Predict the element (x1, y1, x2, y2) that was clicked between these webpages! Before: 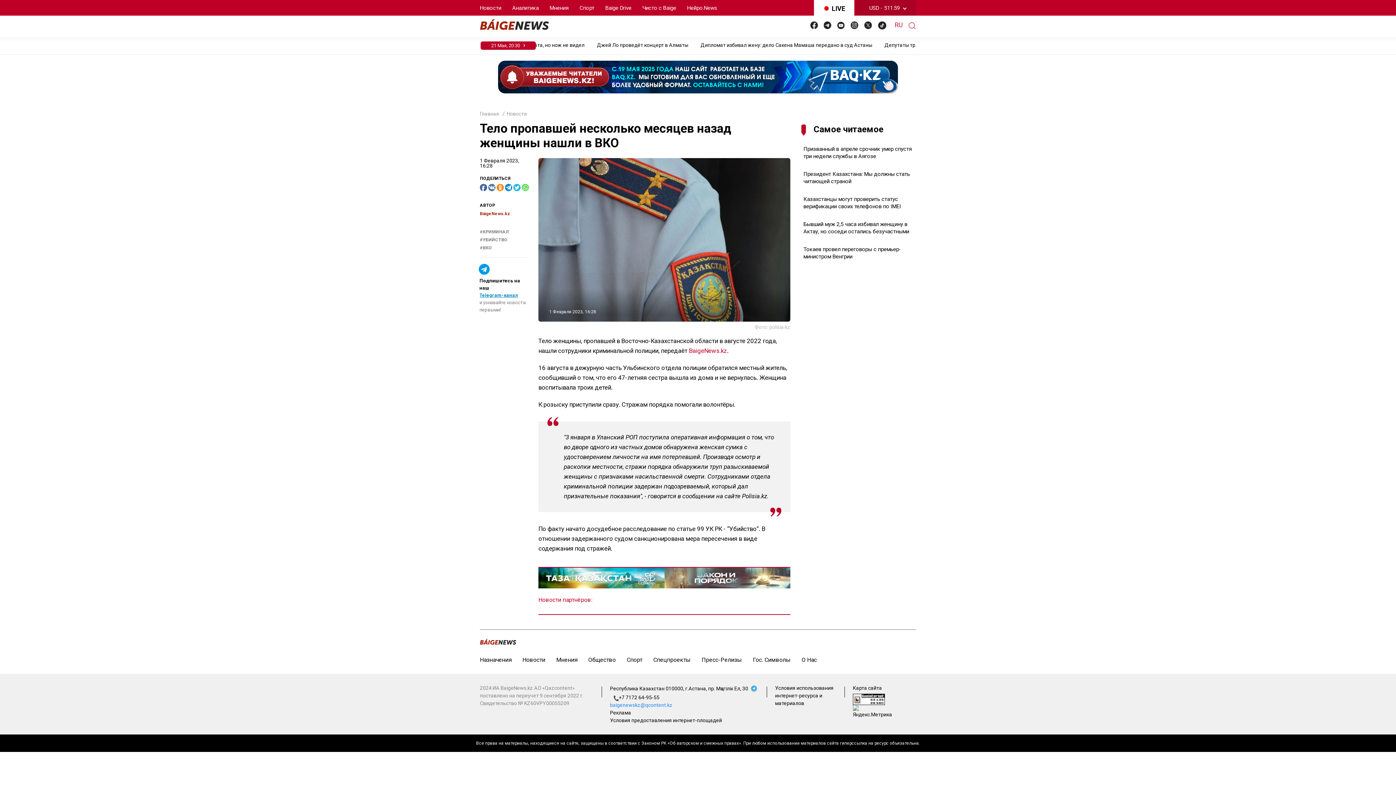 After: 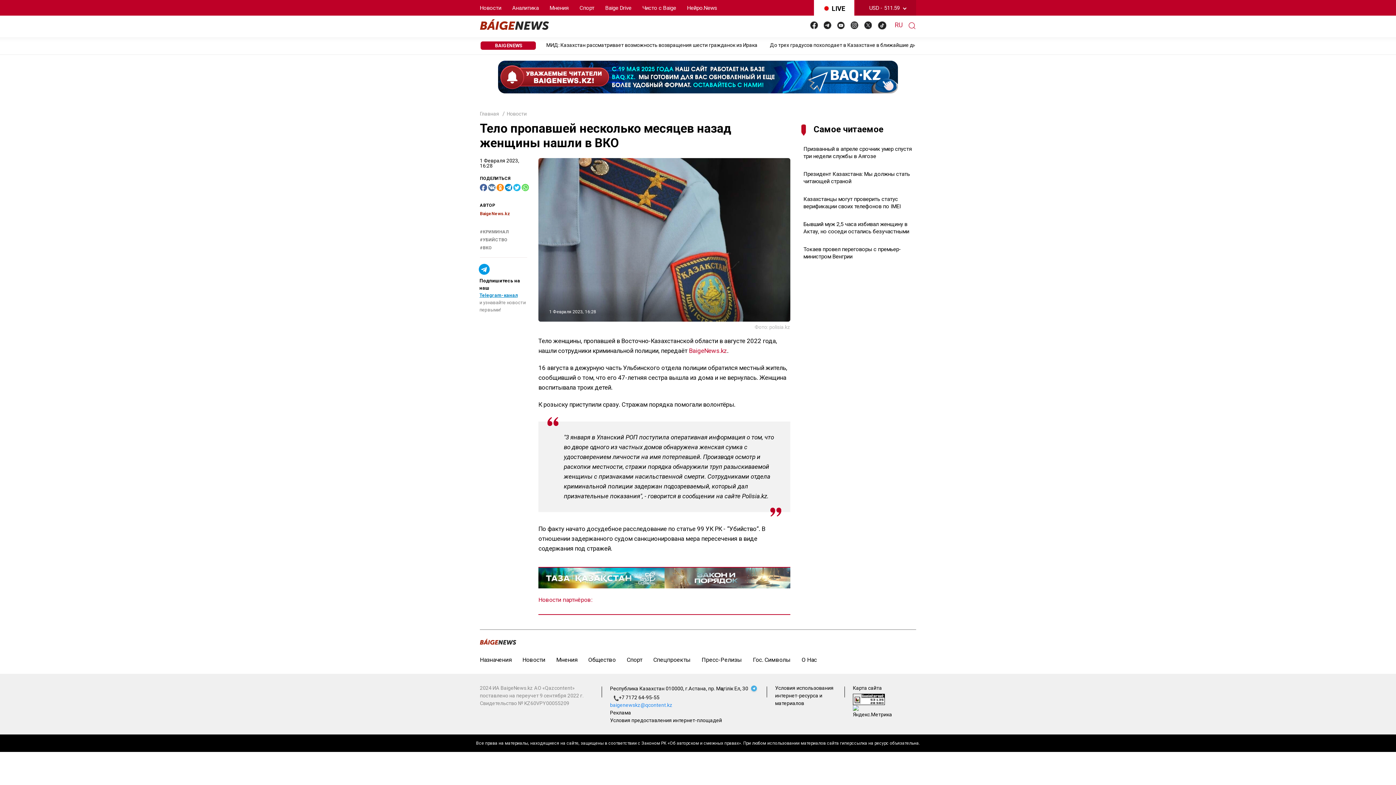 Action: bbox: (821, 22, 834, 29)